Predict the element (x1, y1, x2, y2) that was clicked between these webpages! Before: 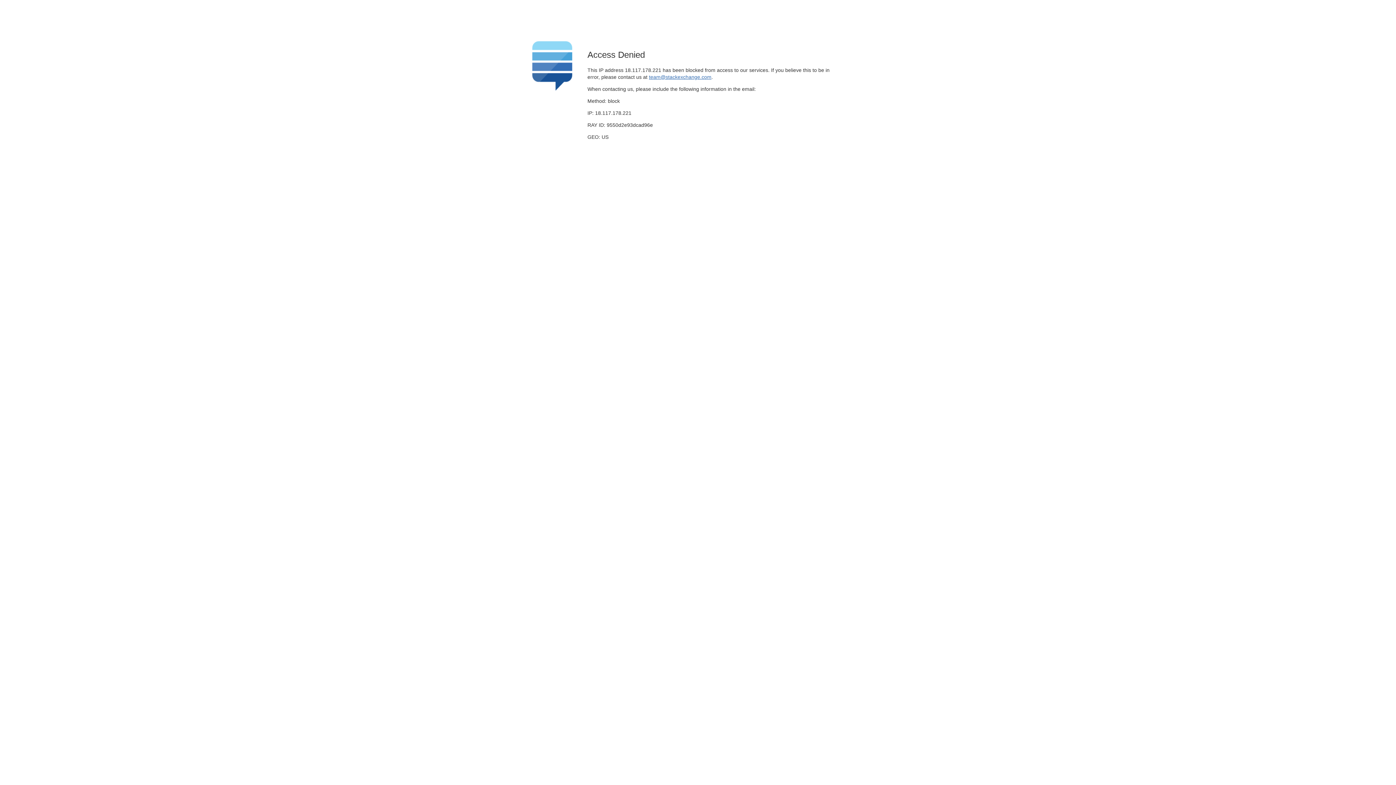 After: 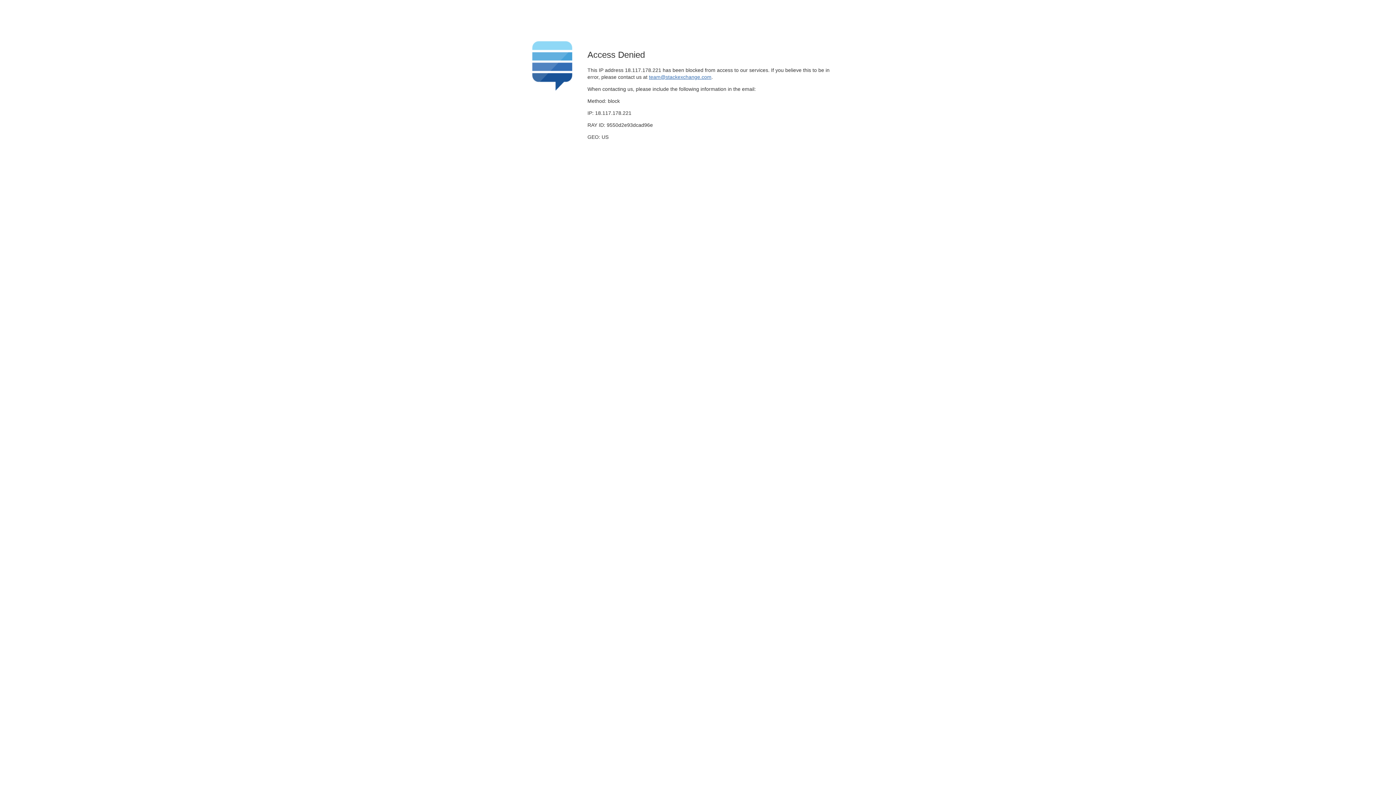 Action: bbox: (649, 74, 711, 79) label: team@stackexchange.com